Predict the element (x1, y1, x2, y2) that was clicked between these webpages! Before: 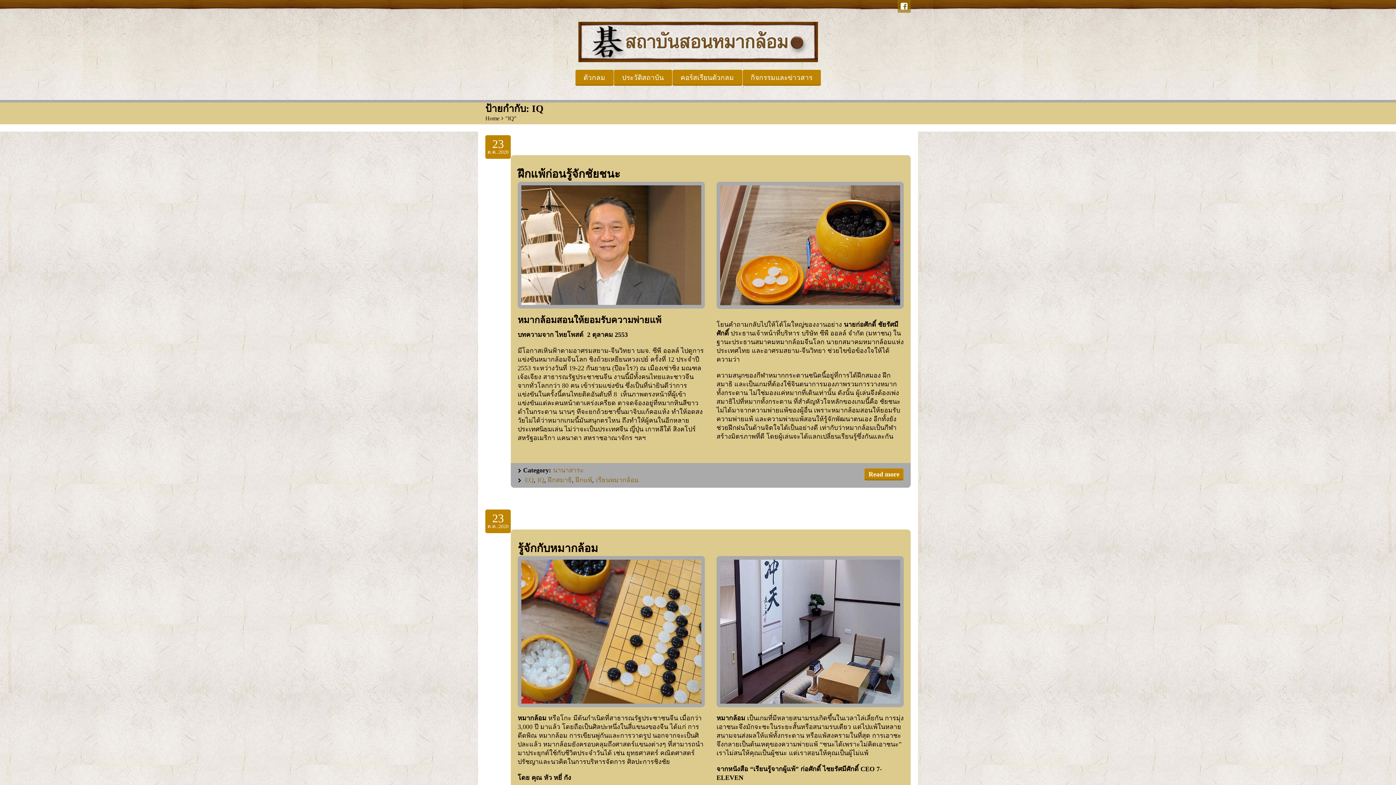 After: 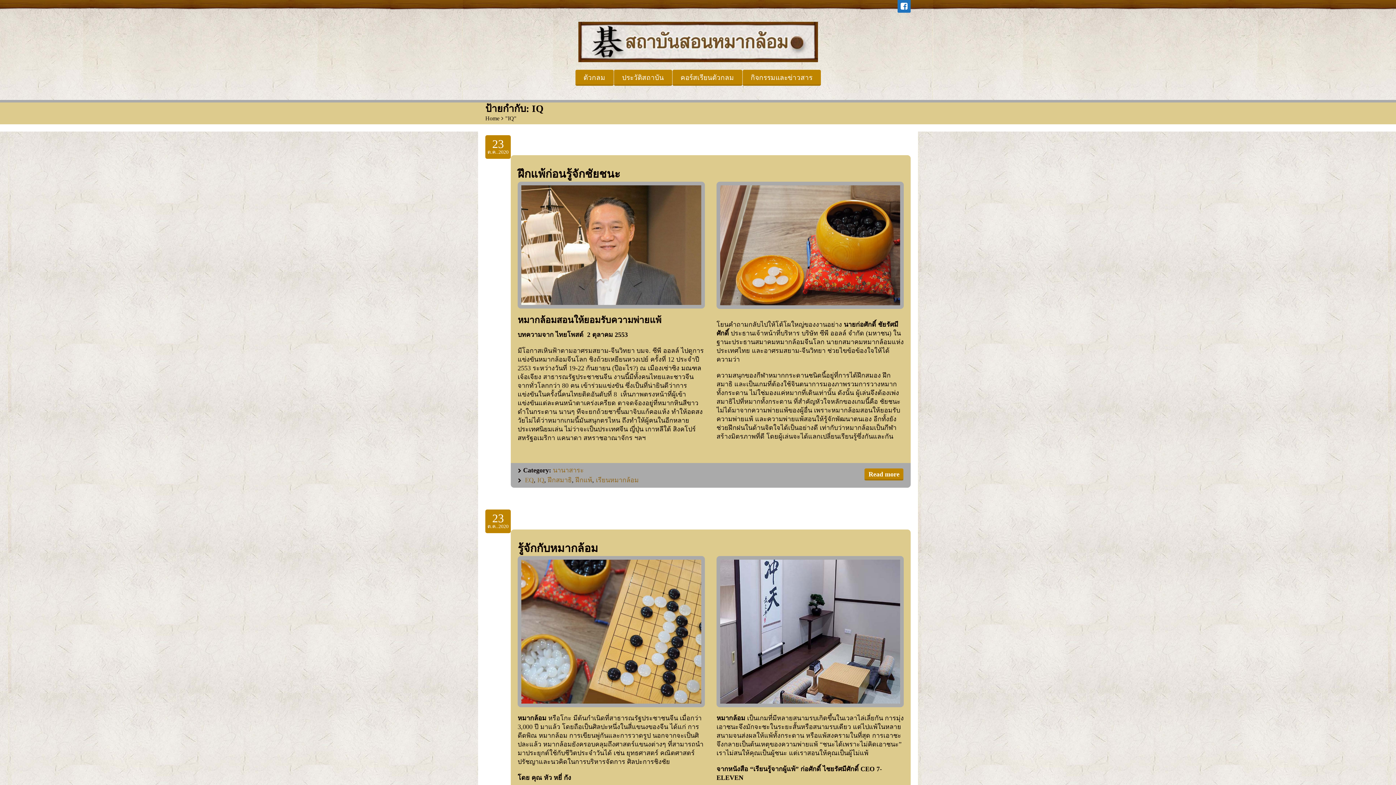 Action: bbox: (897, 0, 910, 12)